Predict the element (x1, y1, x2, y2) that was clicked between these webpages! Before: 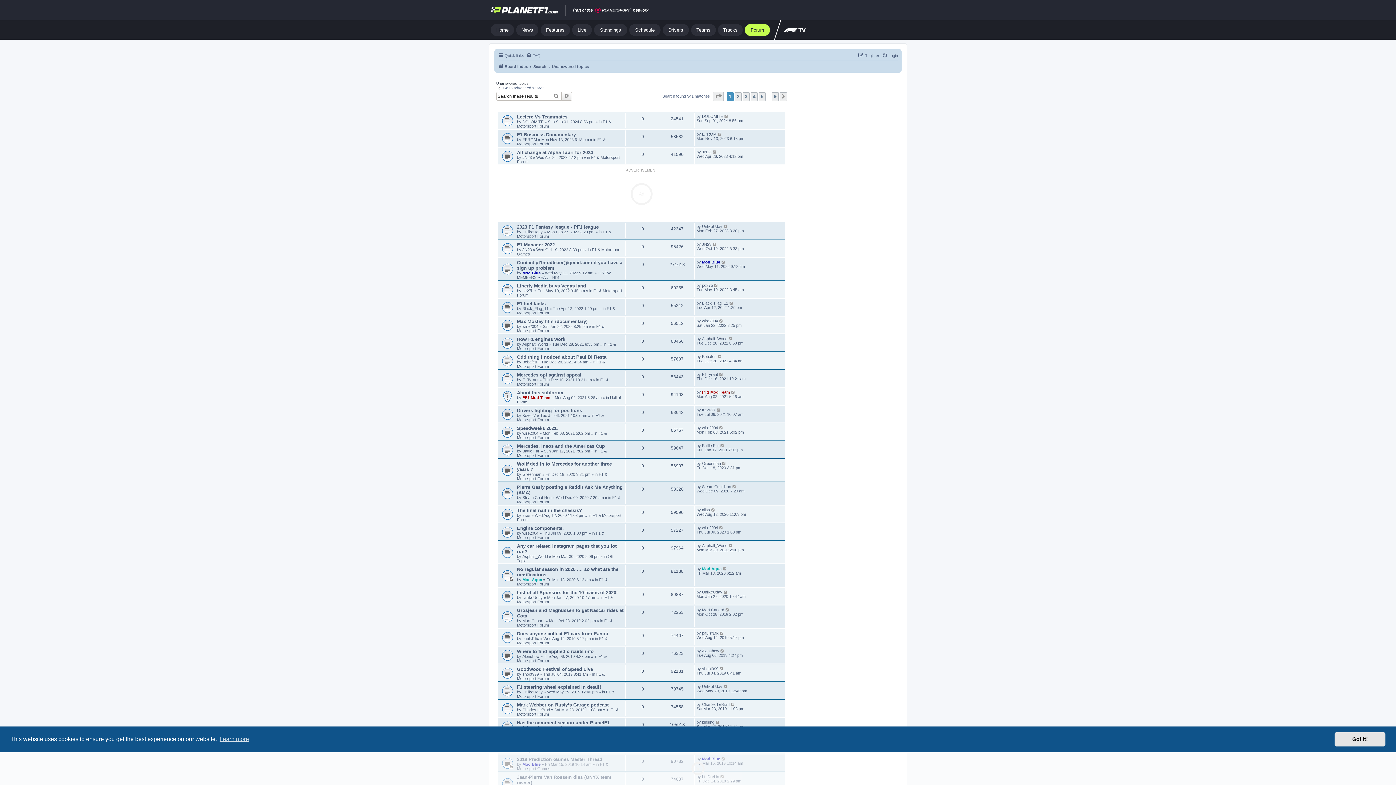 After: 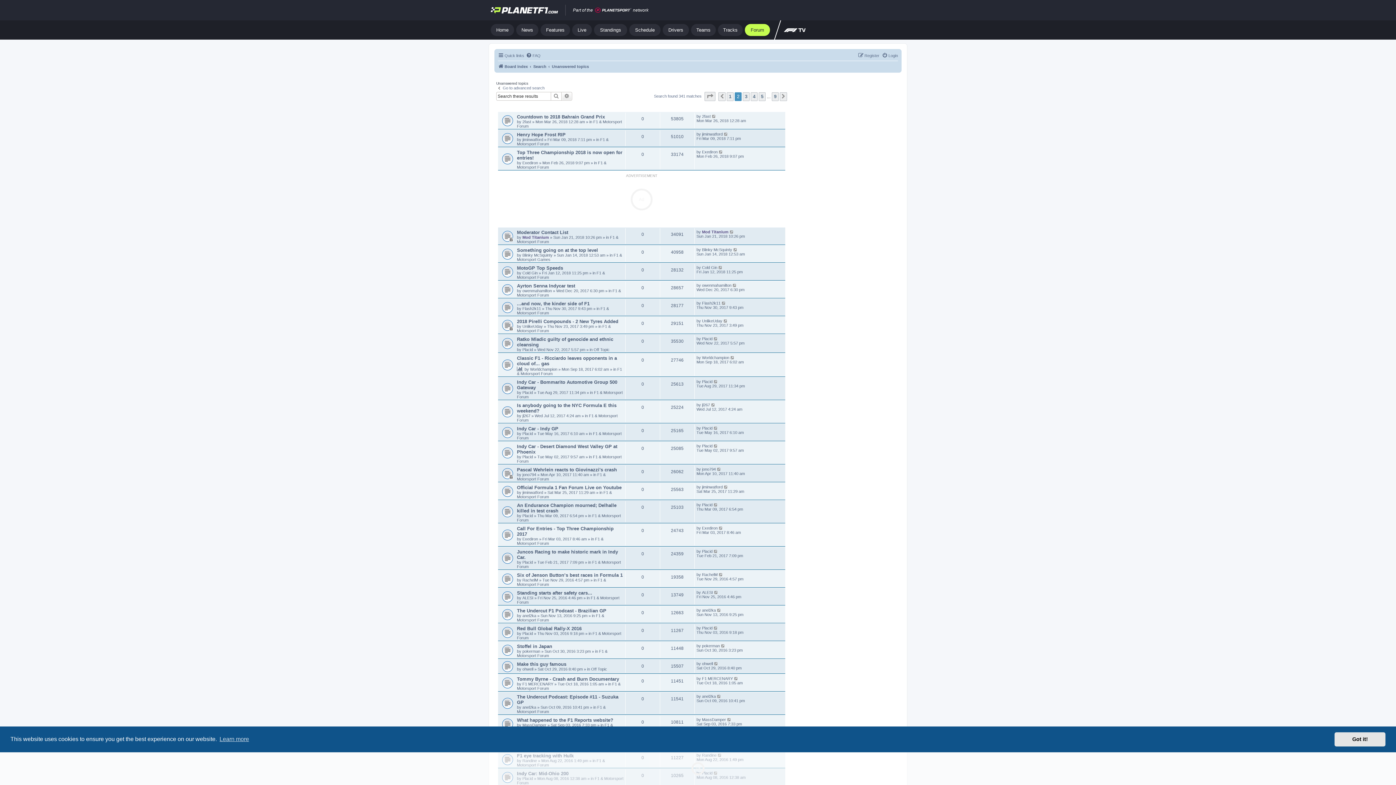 Action: label: 2 bbox: (734, 92, 741, 100)